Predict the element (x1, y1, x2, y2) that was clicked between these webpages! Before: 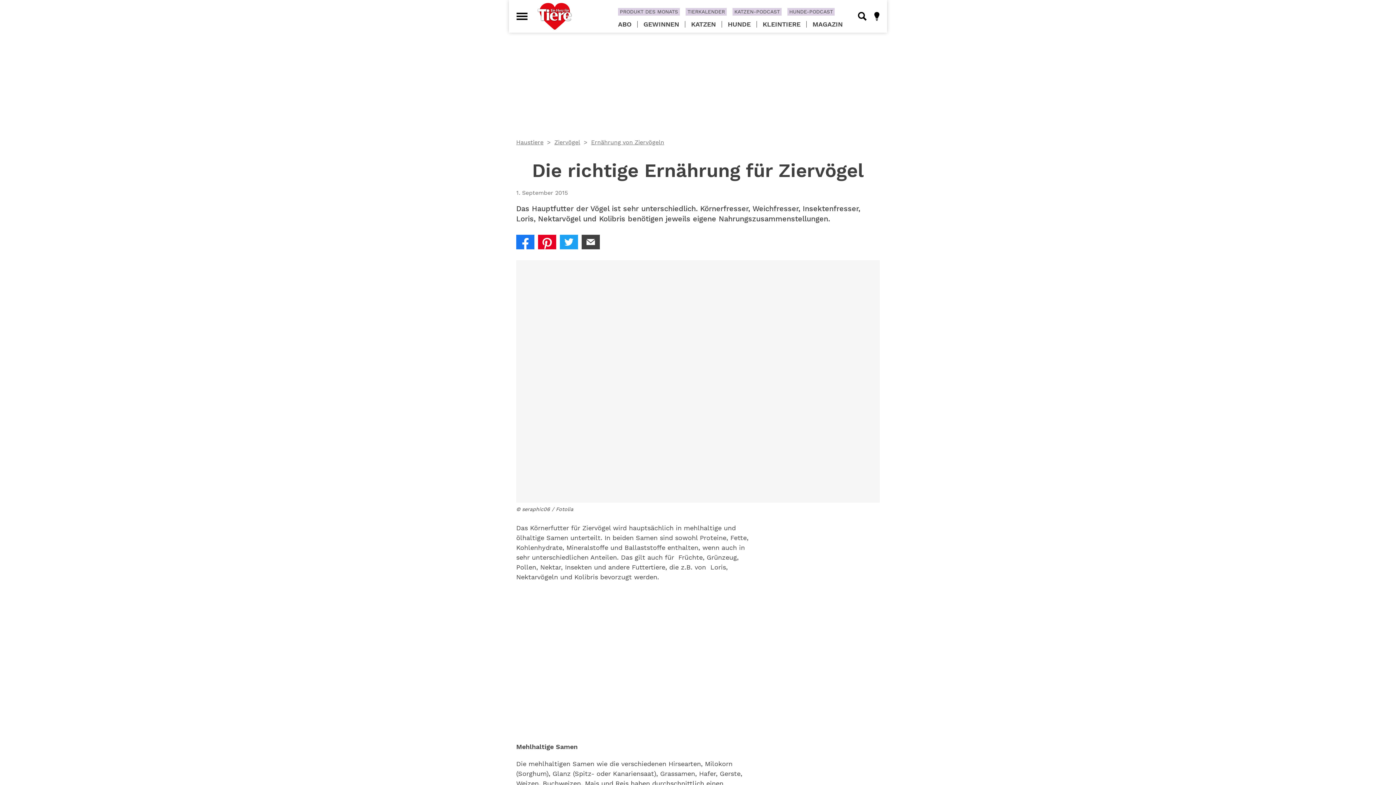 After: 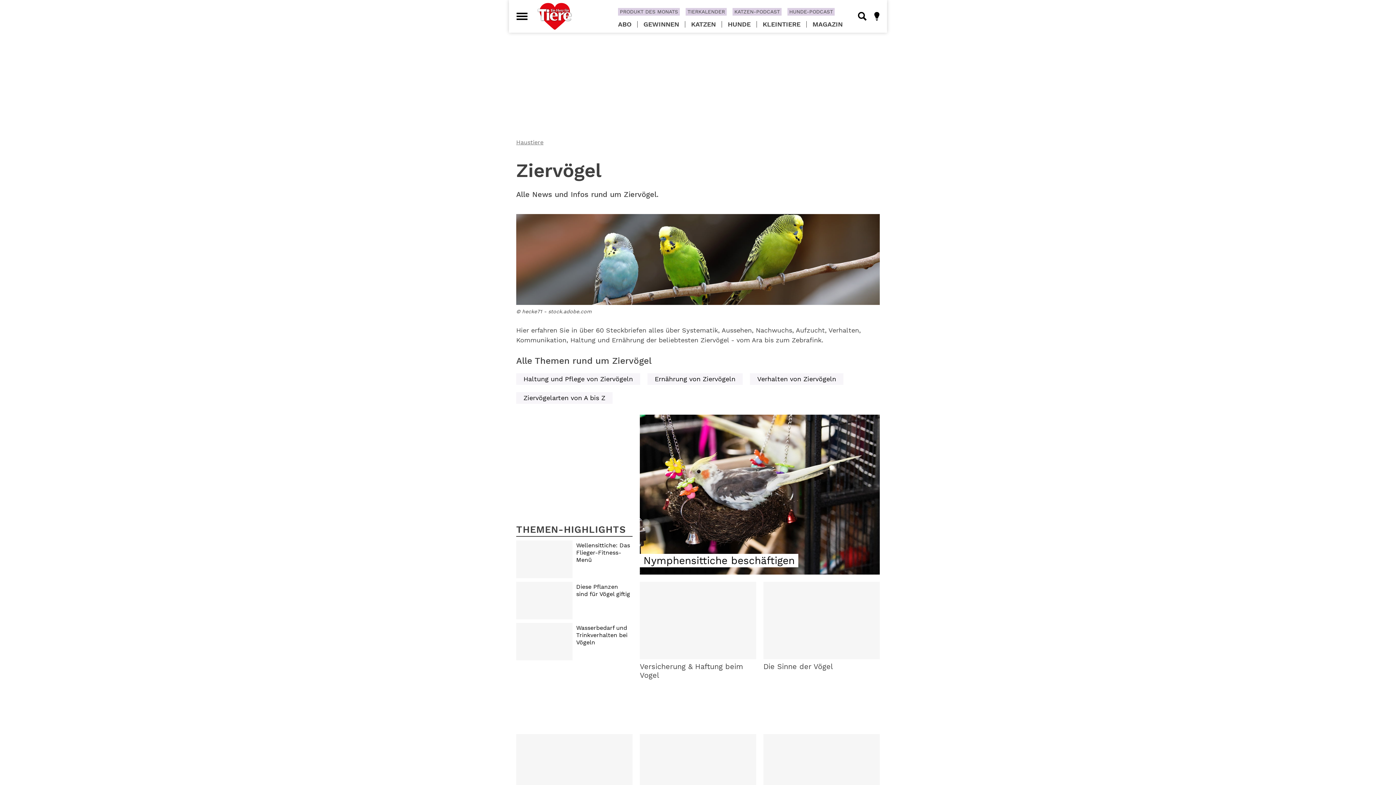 Action: bbox: (554, 138, 580, 145) label: Ziervögel